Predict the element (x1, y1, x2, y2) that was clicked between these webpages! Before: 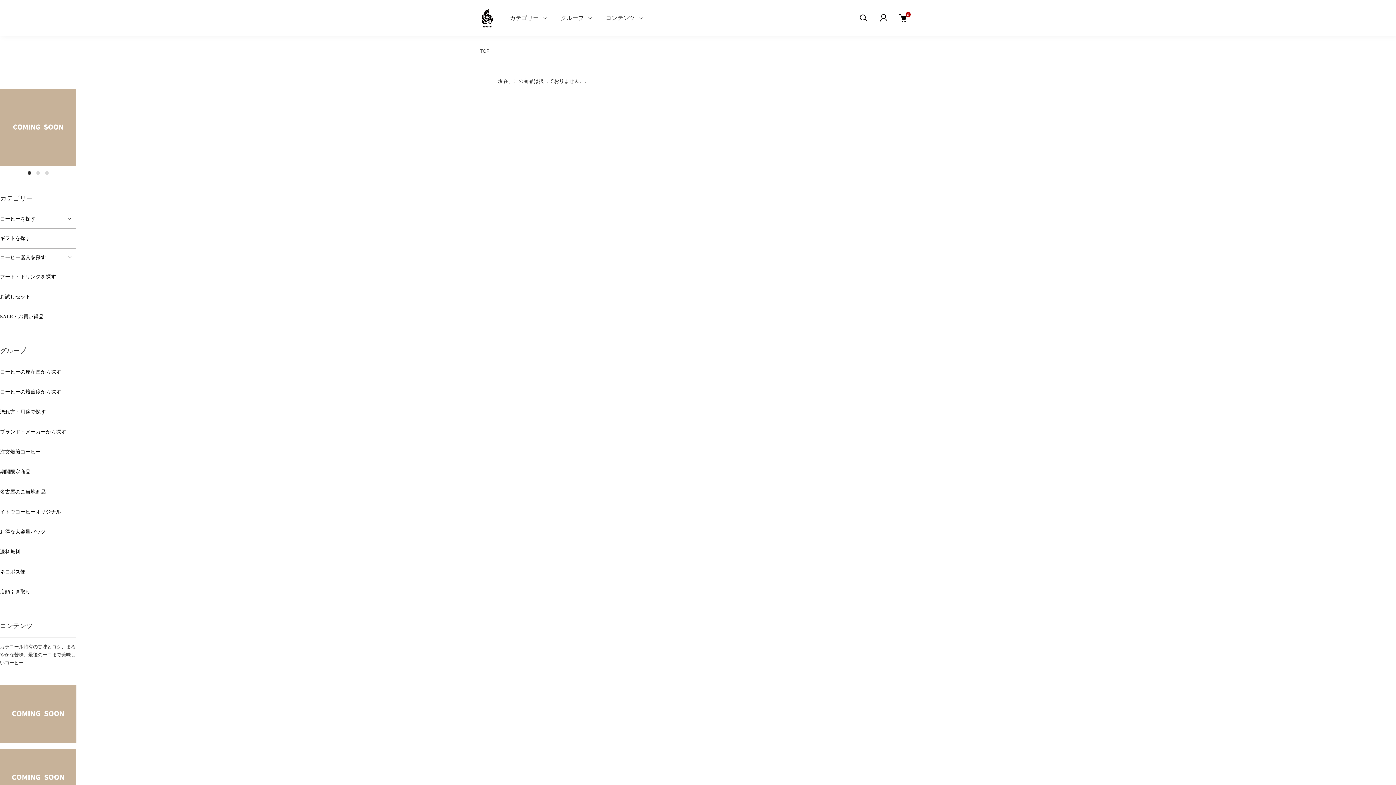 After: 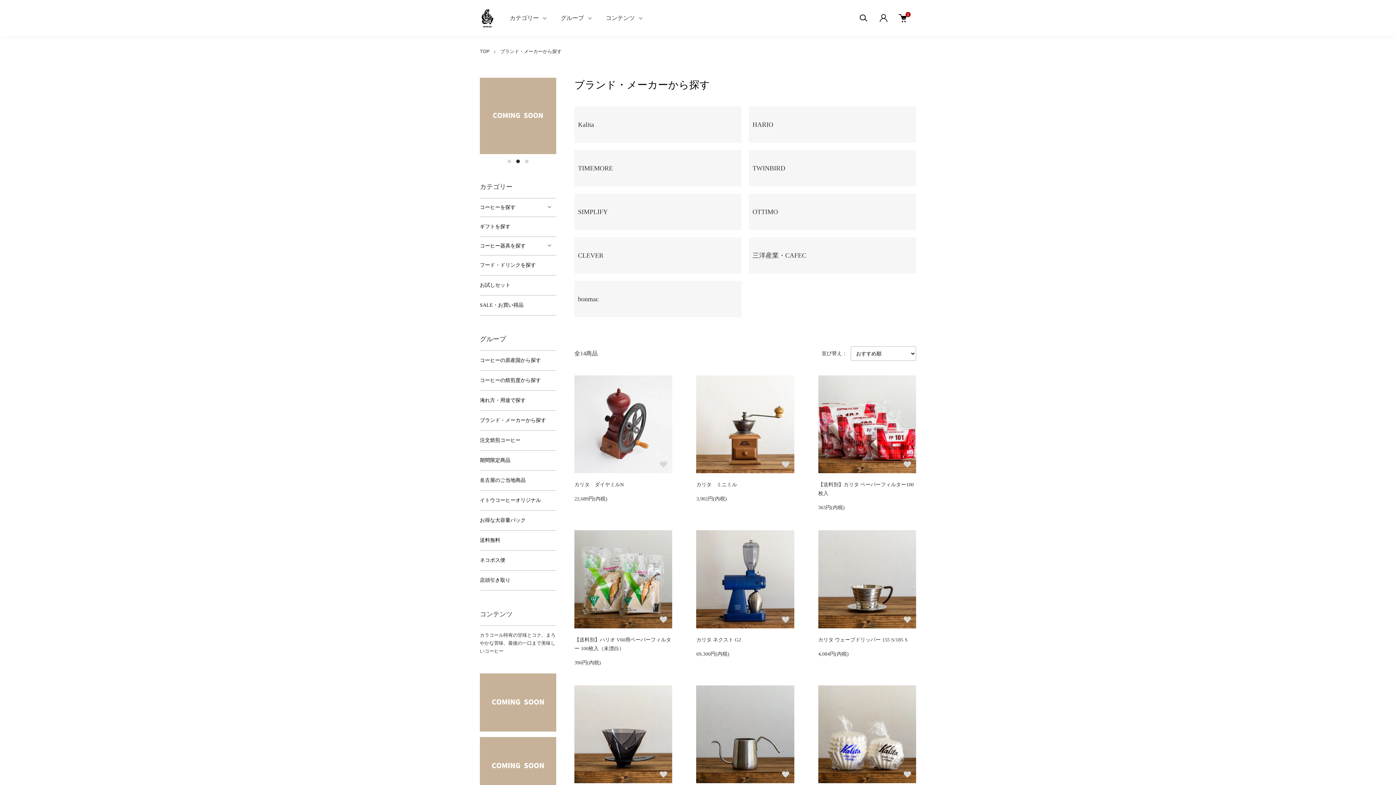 Action: bbox: (0, 422, 76, 442) label: ブランド・メーカーから探す